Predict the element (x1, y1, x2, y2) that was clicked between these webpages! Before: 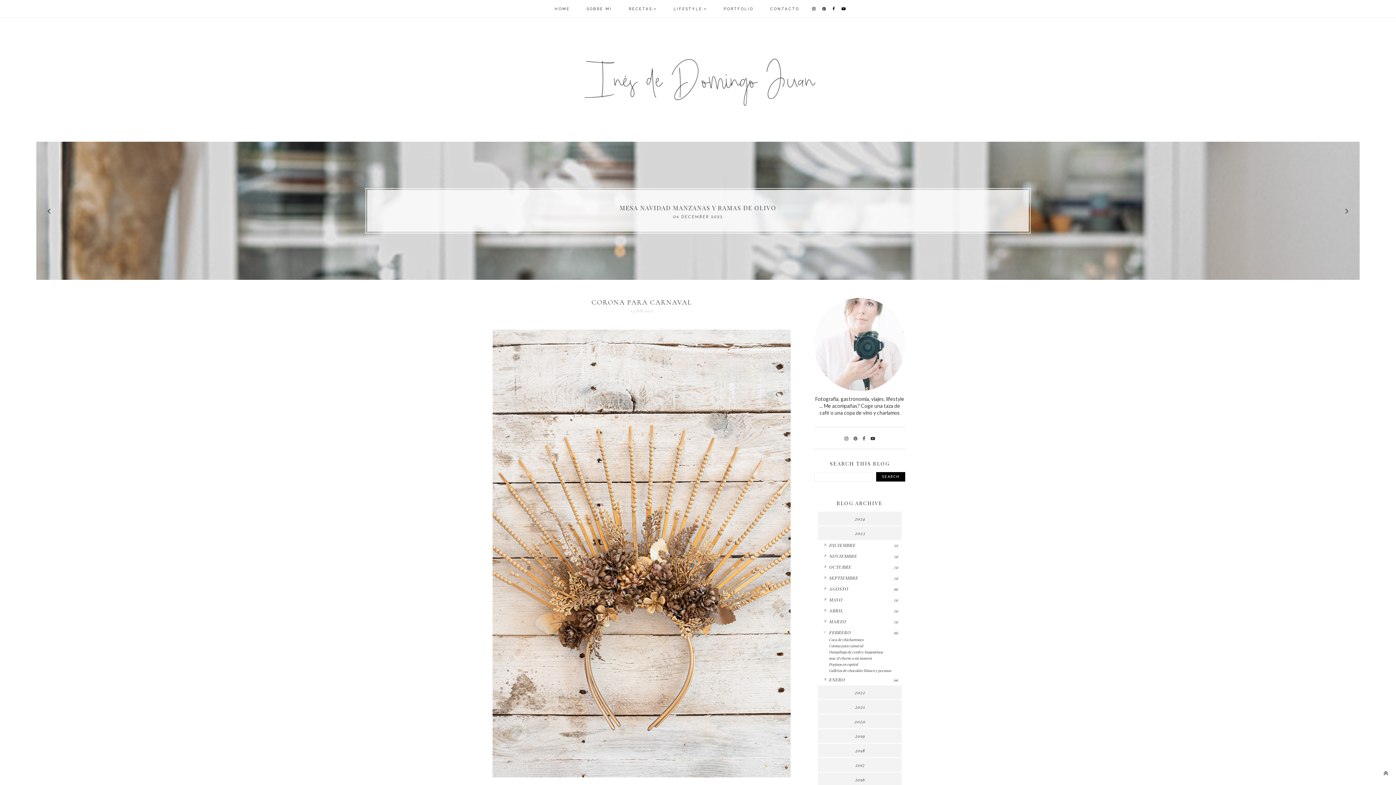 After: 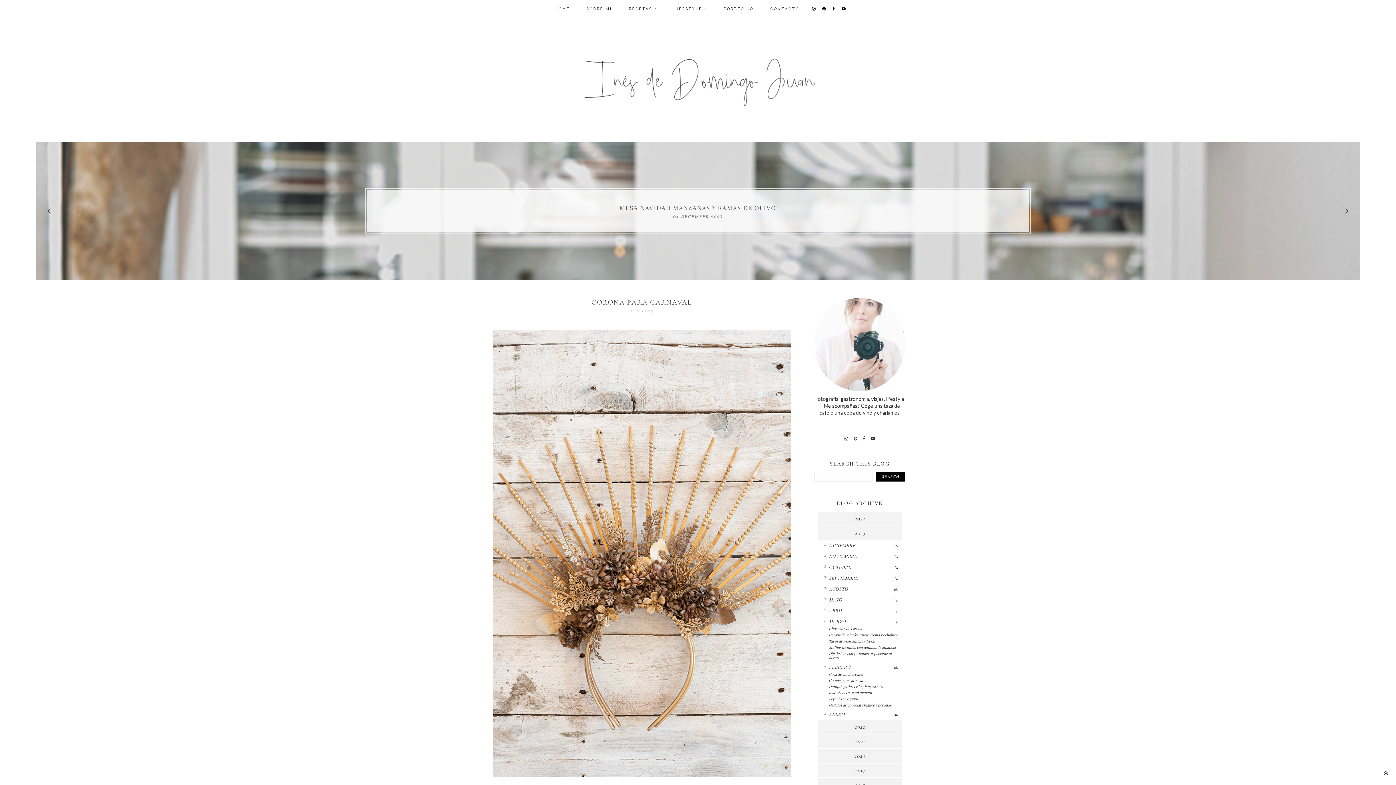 Action: bbox: (818, 616, 829, 625) label: ► 